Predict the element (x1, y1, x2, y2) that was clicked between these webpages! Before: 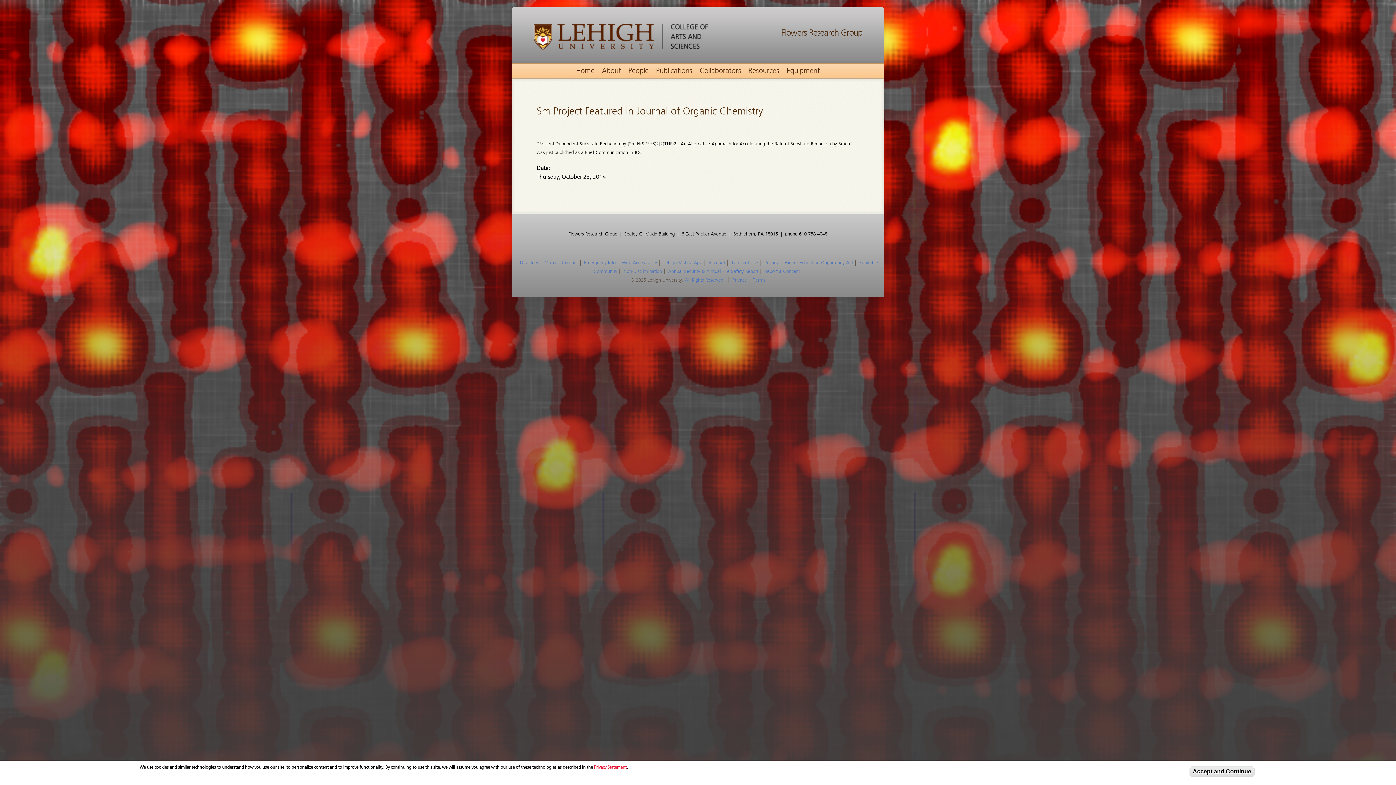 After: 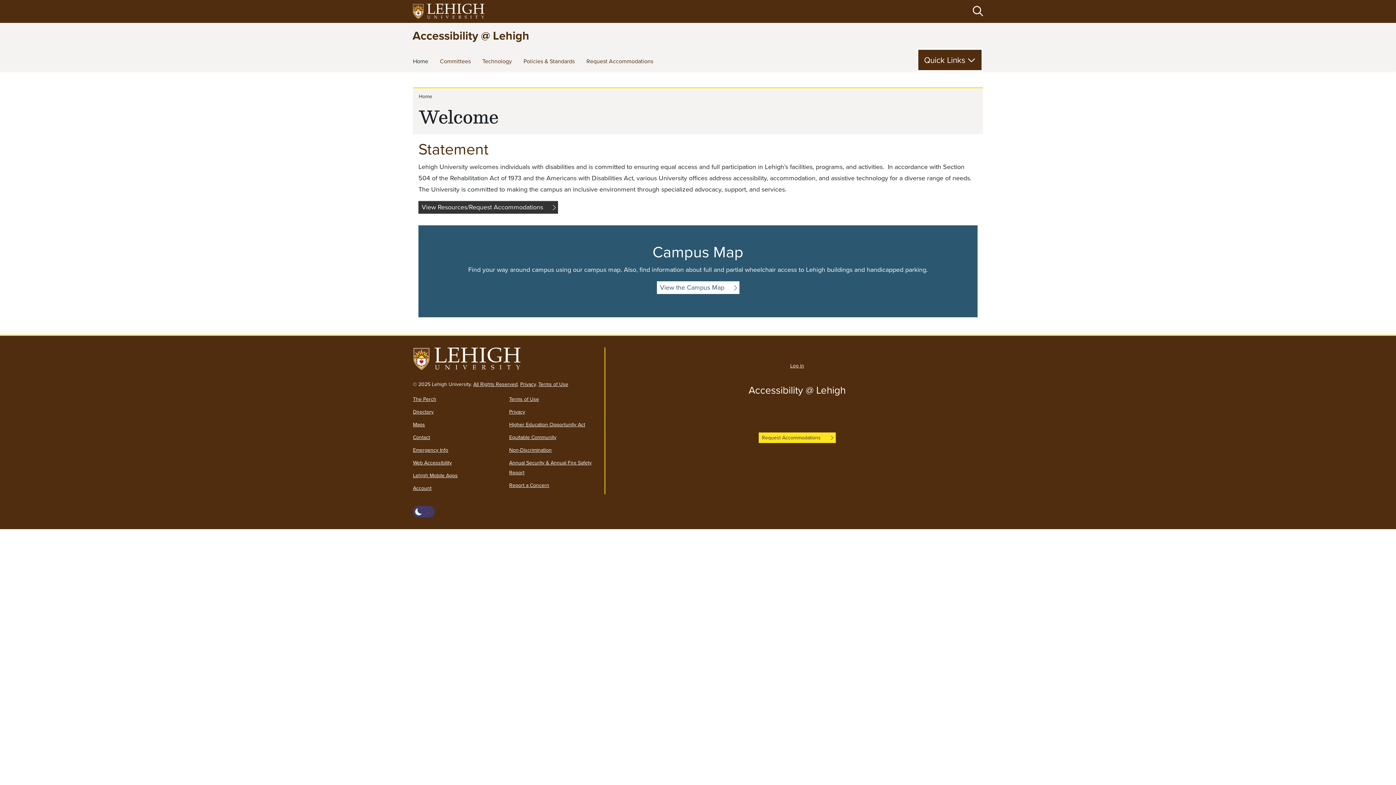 Action: bbox: (622, 259, 657, 265) label: Web Accessibility